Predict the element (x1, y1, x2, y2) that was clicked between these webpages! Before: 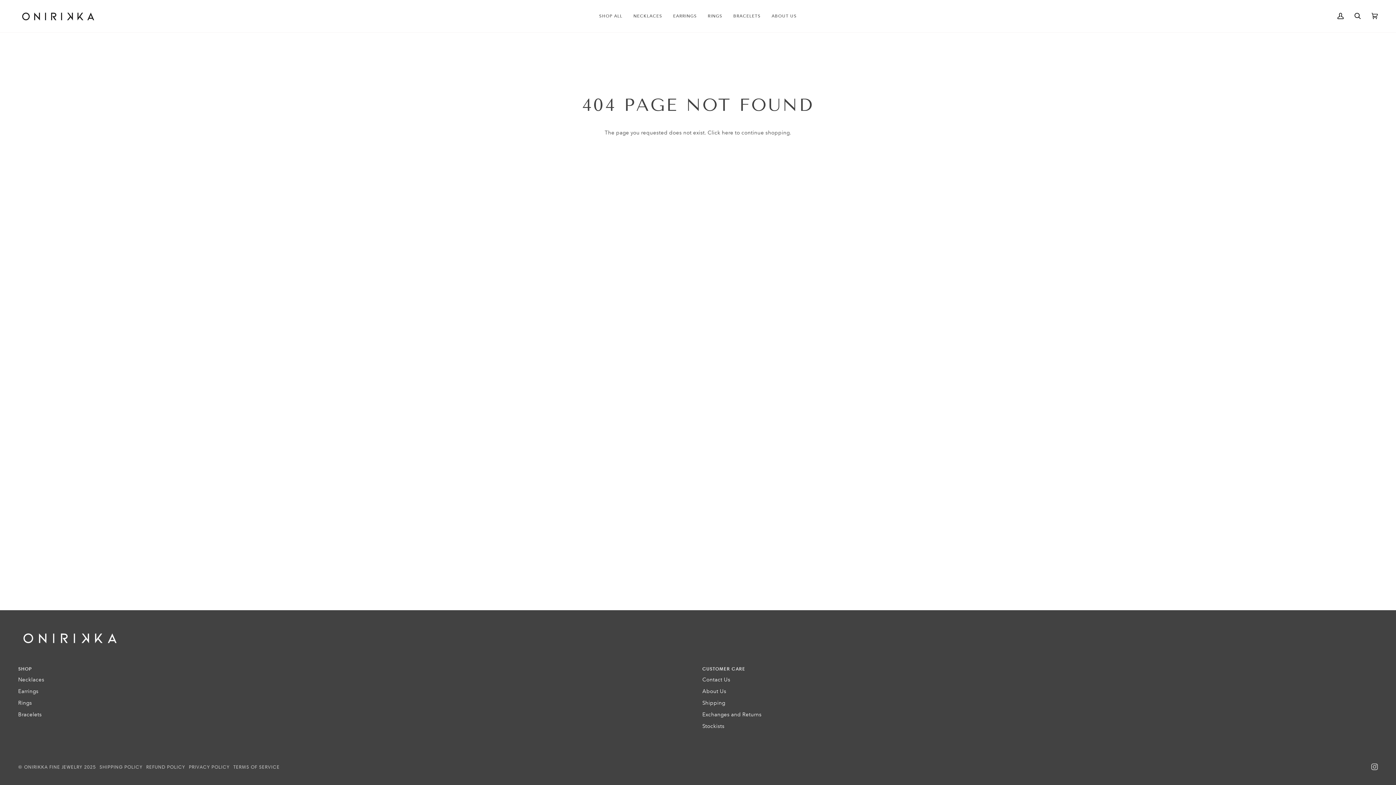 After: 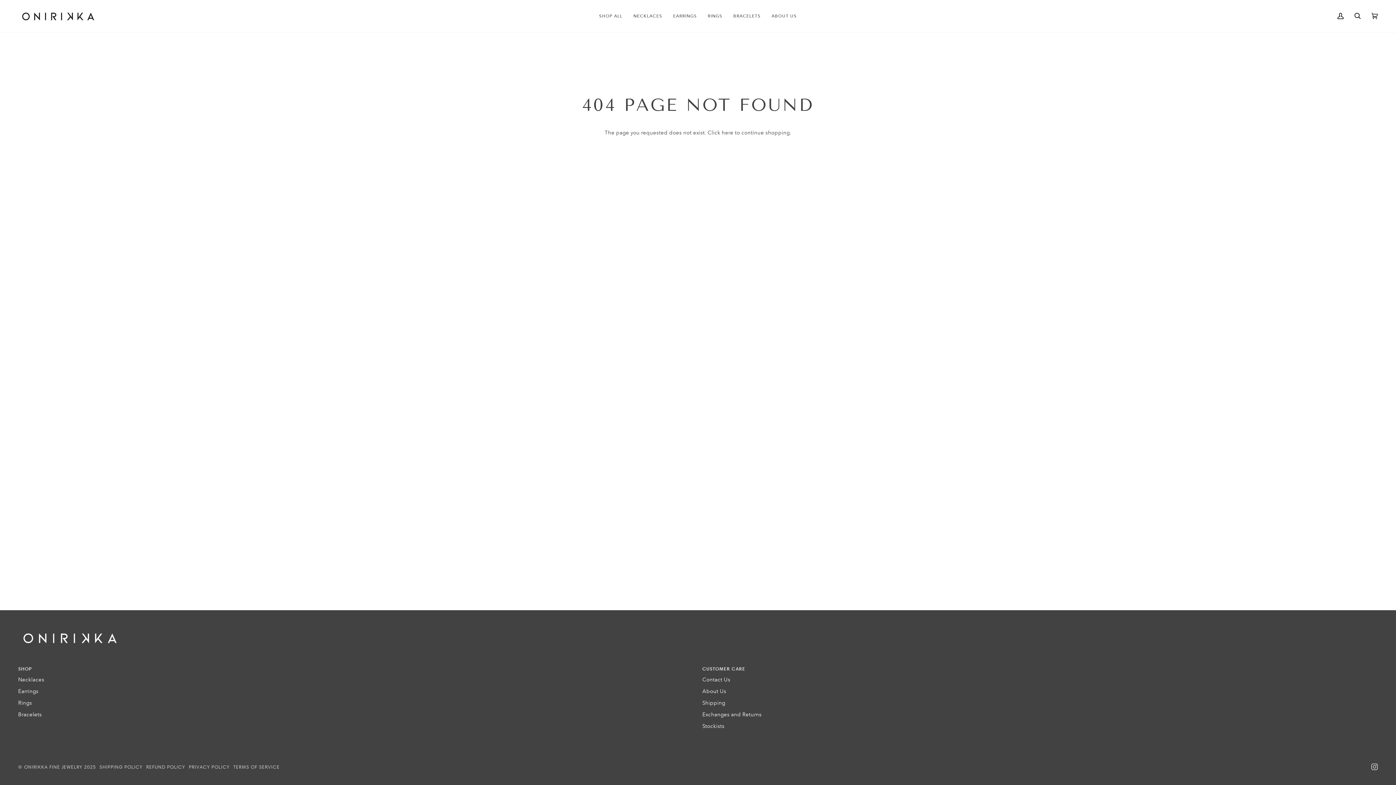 Action: label: Footer bbox: (702, 665, 1378, 676)